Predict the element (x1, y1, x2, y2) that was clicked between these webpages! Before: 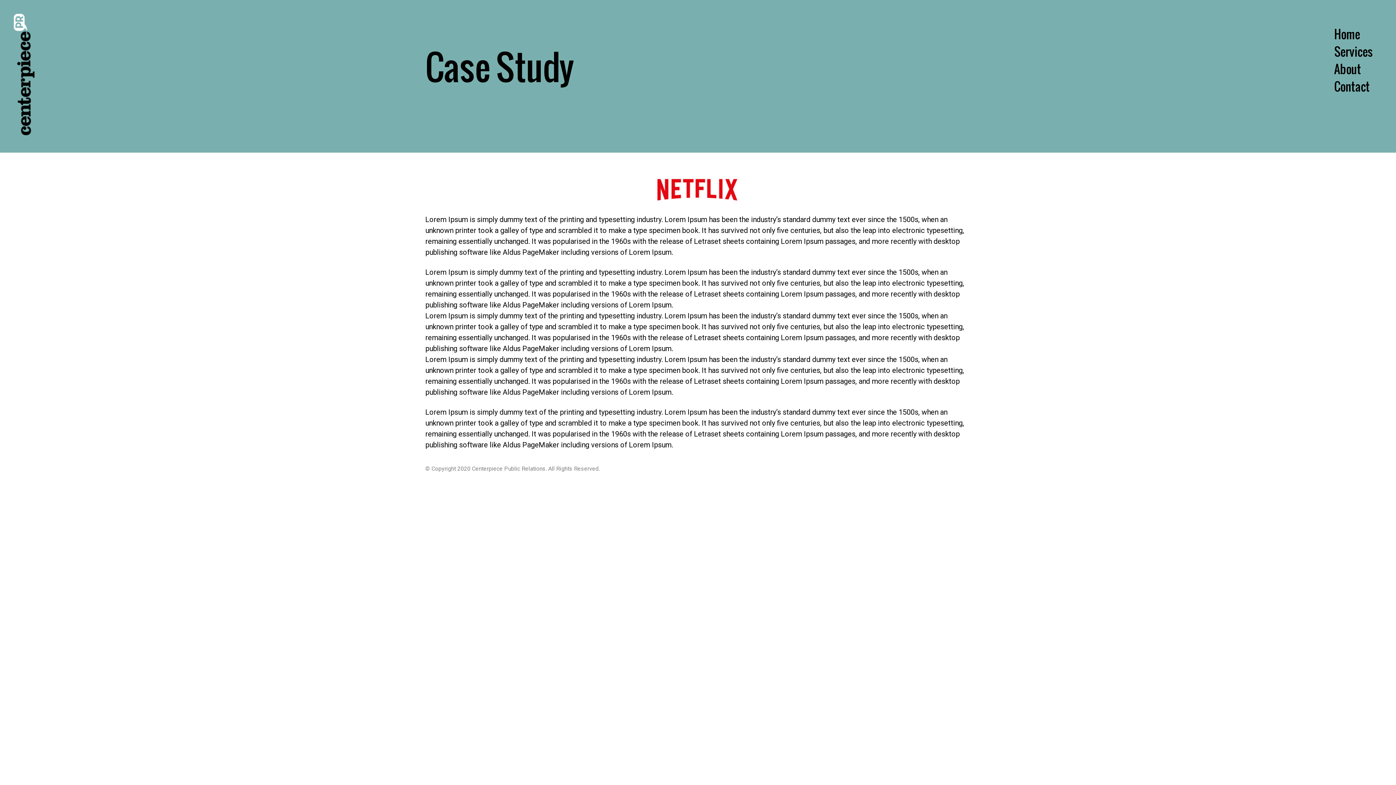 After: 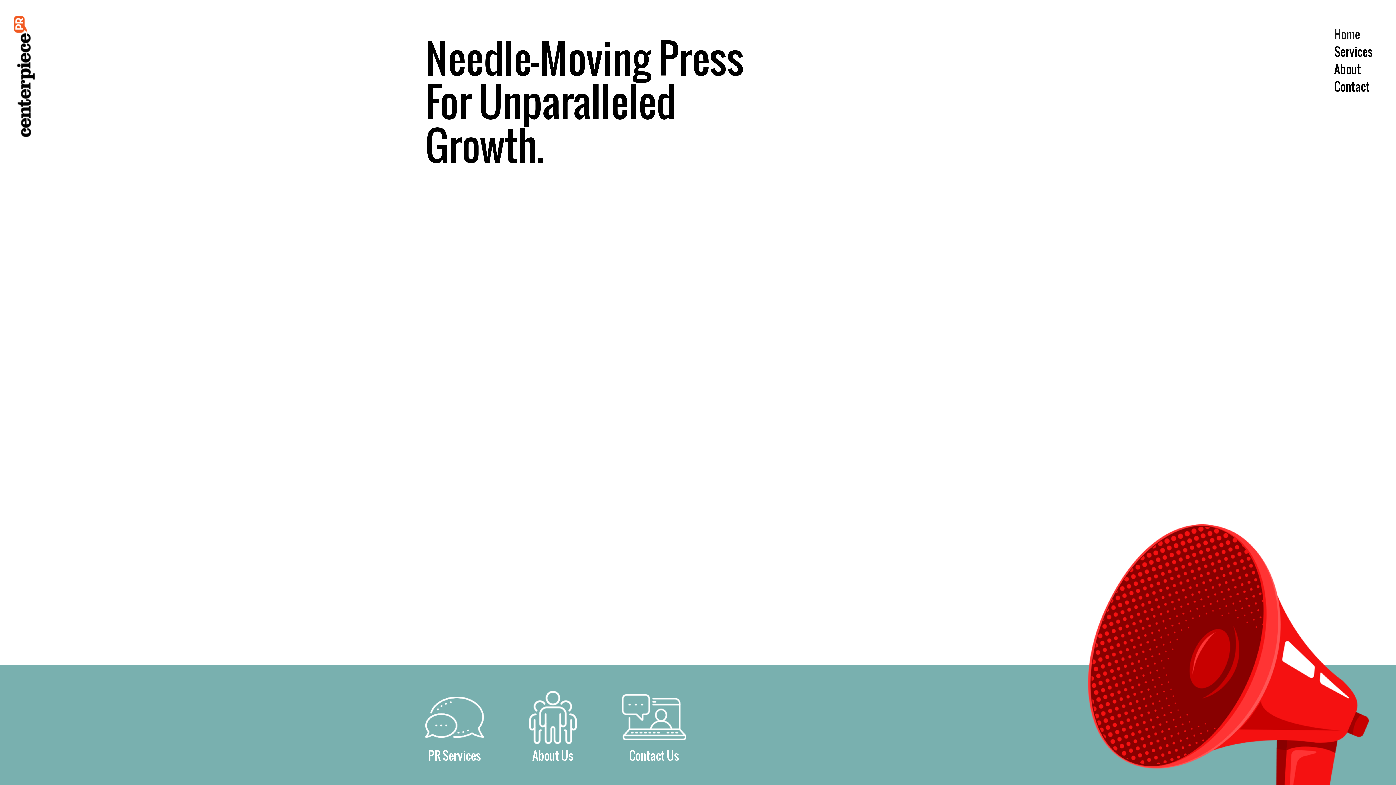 Action: bbox: (13, 13, 34, 135)